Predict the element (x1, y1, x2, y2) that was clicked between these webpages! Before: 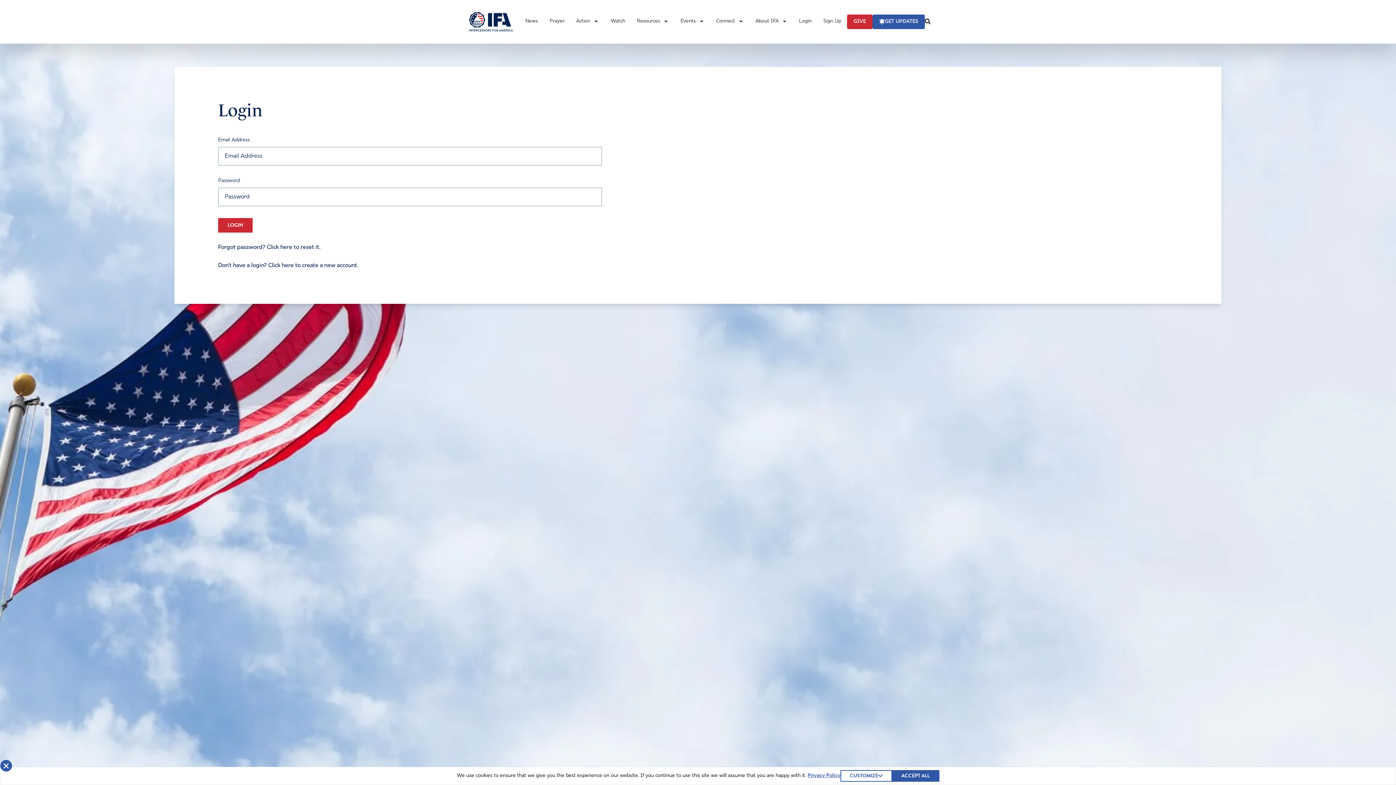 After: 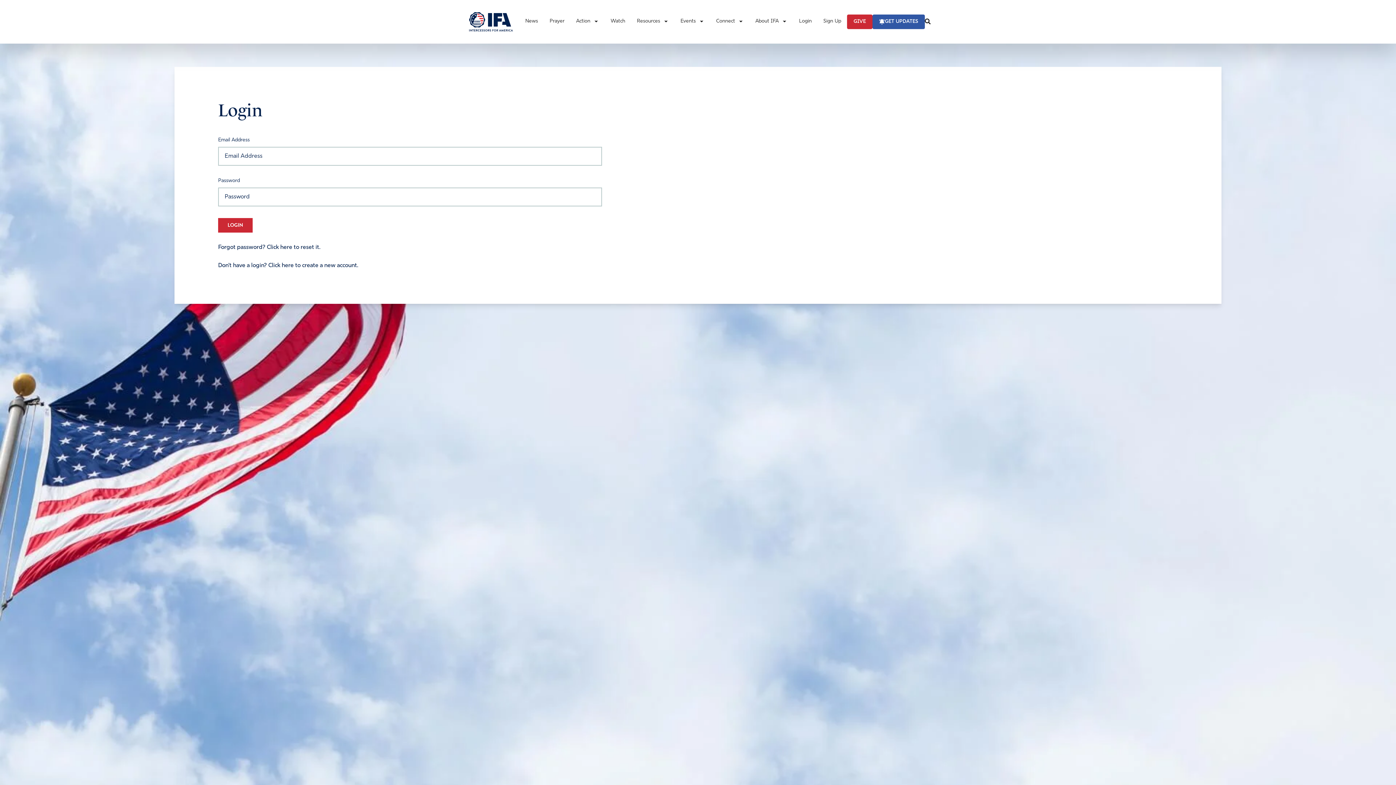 Action: bbox: (892, 770, 939, 782) label: ACCEPT ALL